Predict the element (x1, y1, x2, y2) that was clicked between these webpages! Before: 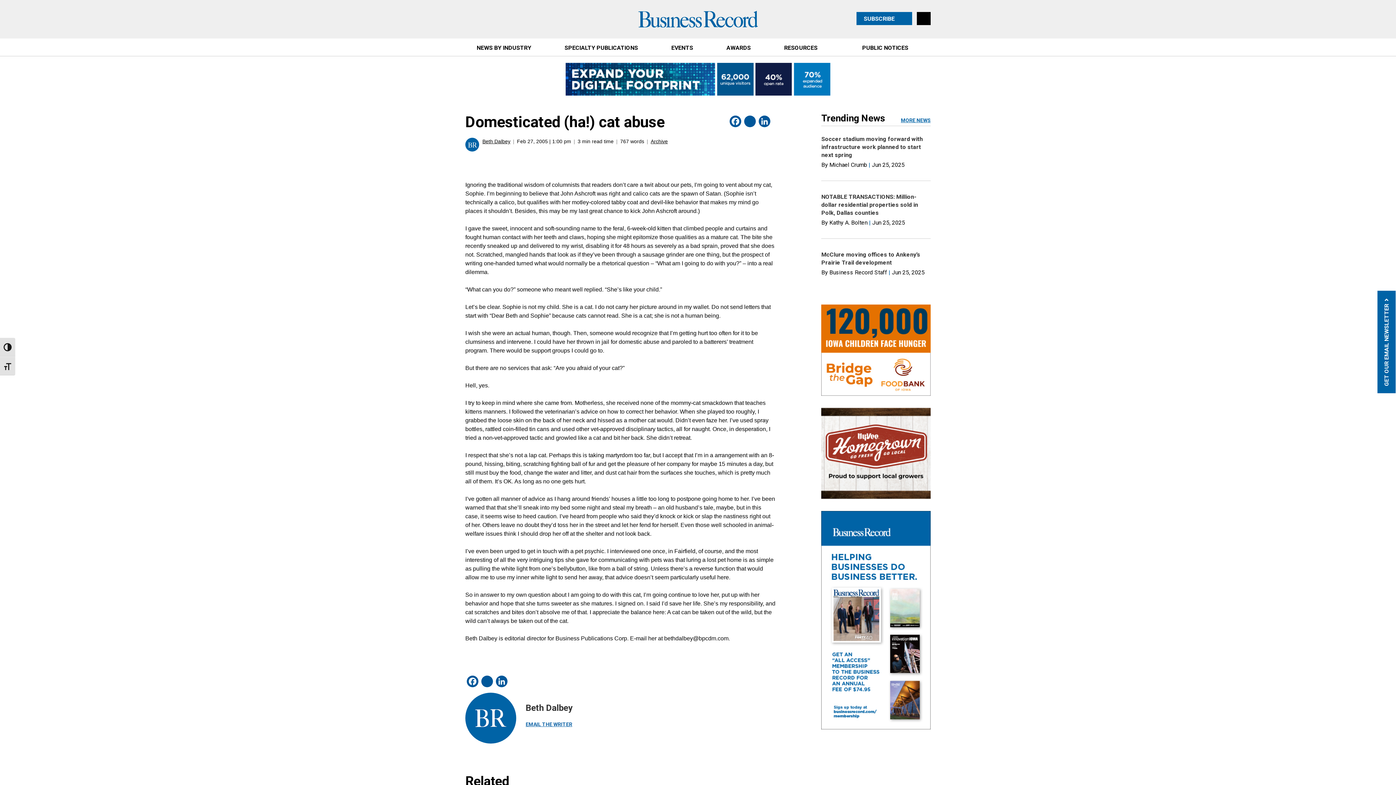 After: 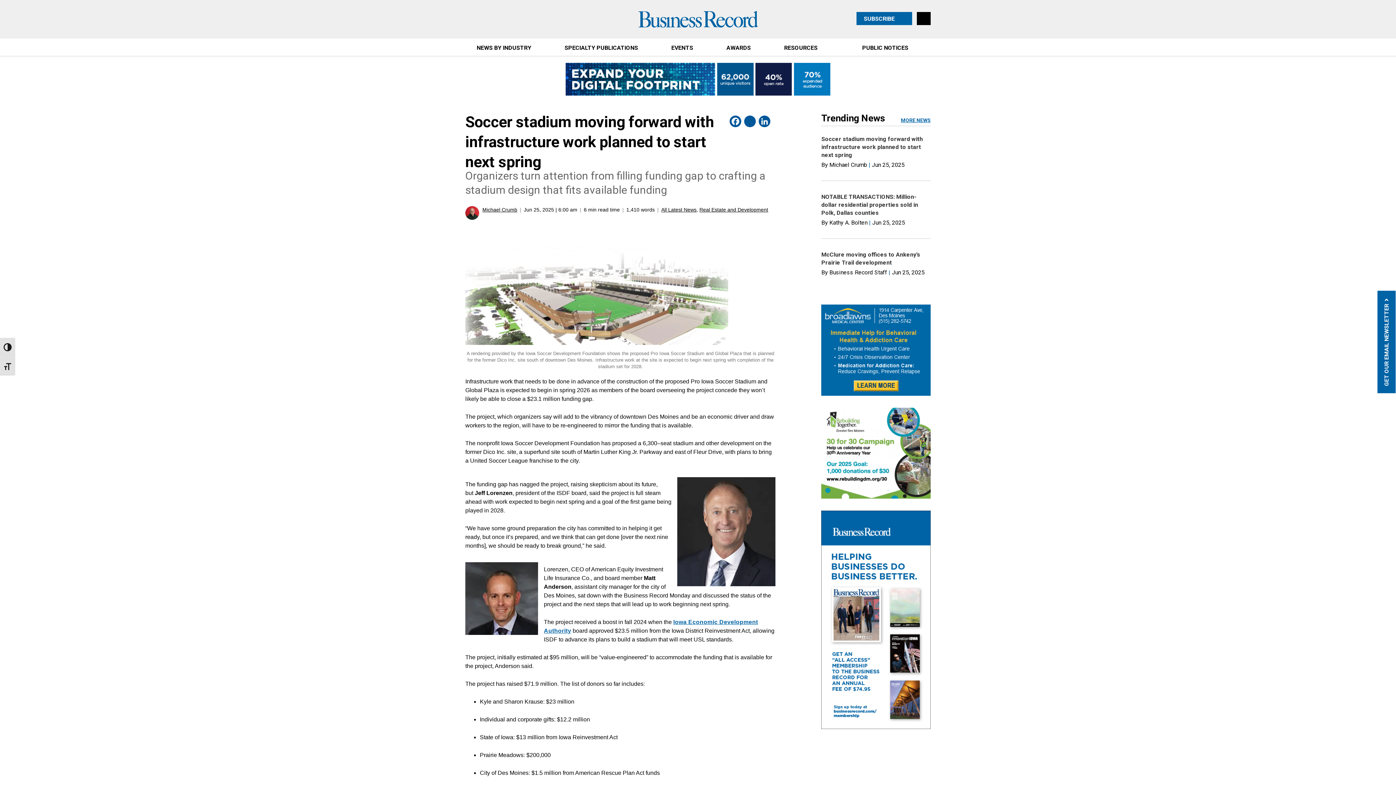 Action: bbox: (821, 161, 904, 168) label: By Michael Crumb | Jun 25, 2025